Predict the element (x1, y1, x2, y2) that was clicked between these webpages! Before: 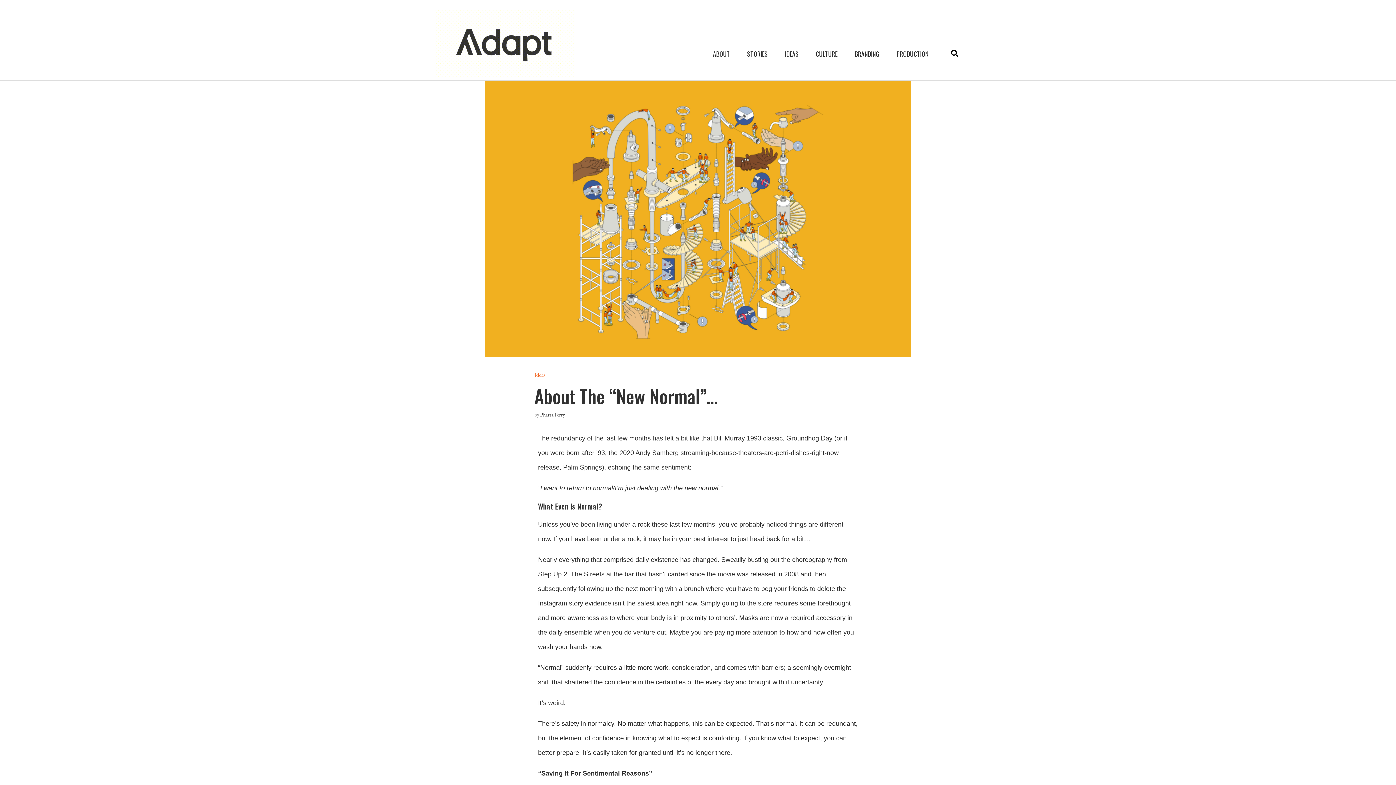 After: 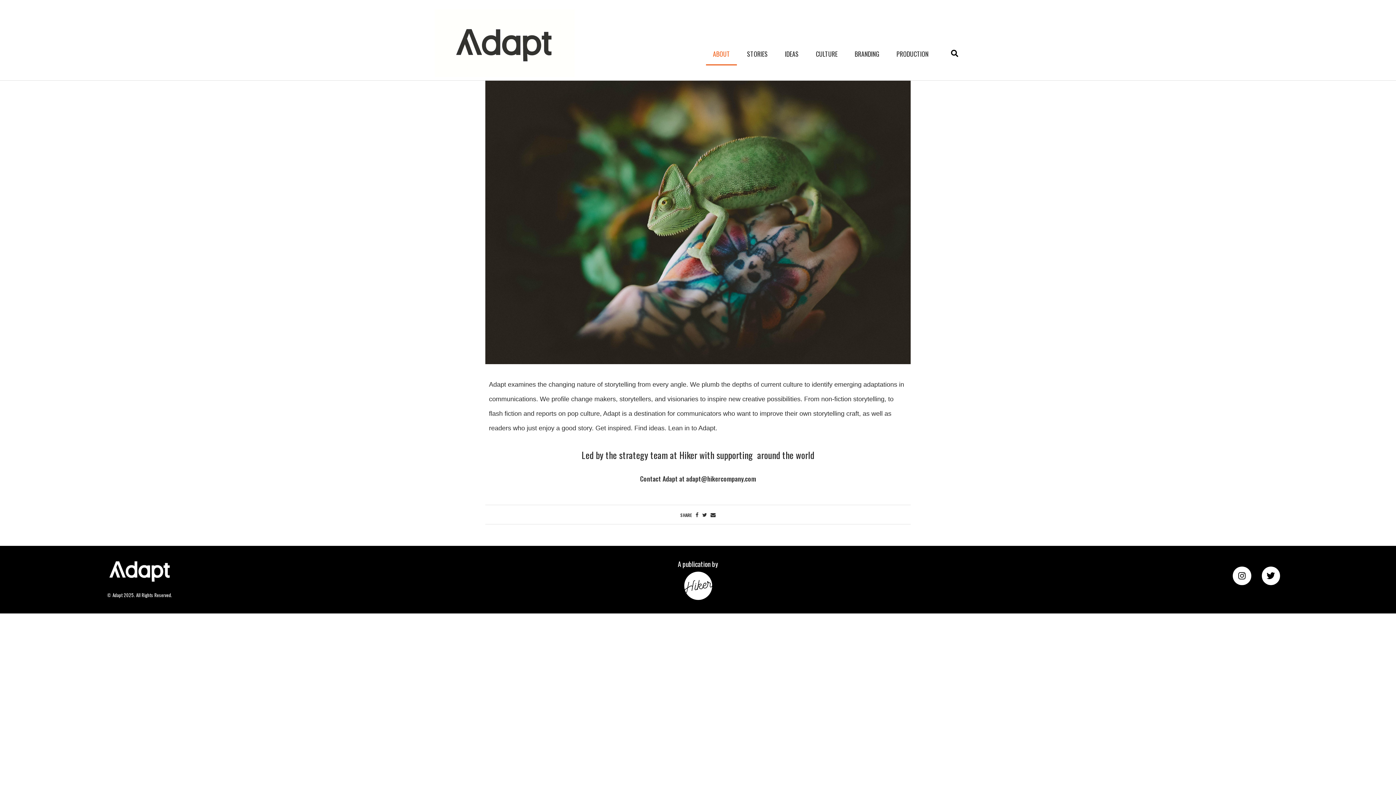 Action: label: ABOUT bbox: (706, 42, 737, 65)